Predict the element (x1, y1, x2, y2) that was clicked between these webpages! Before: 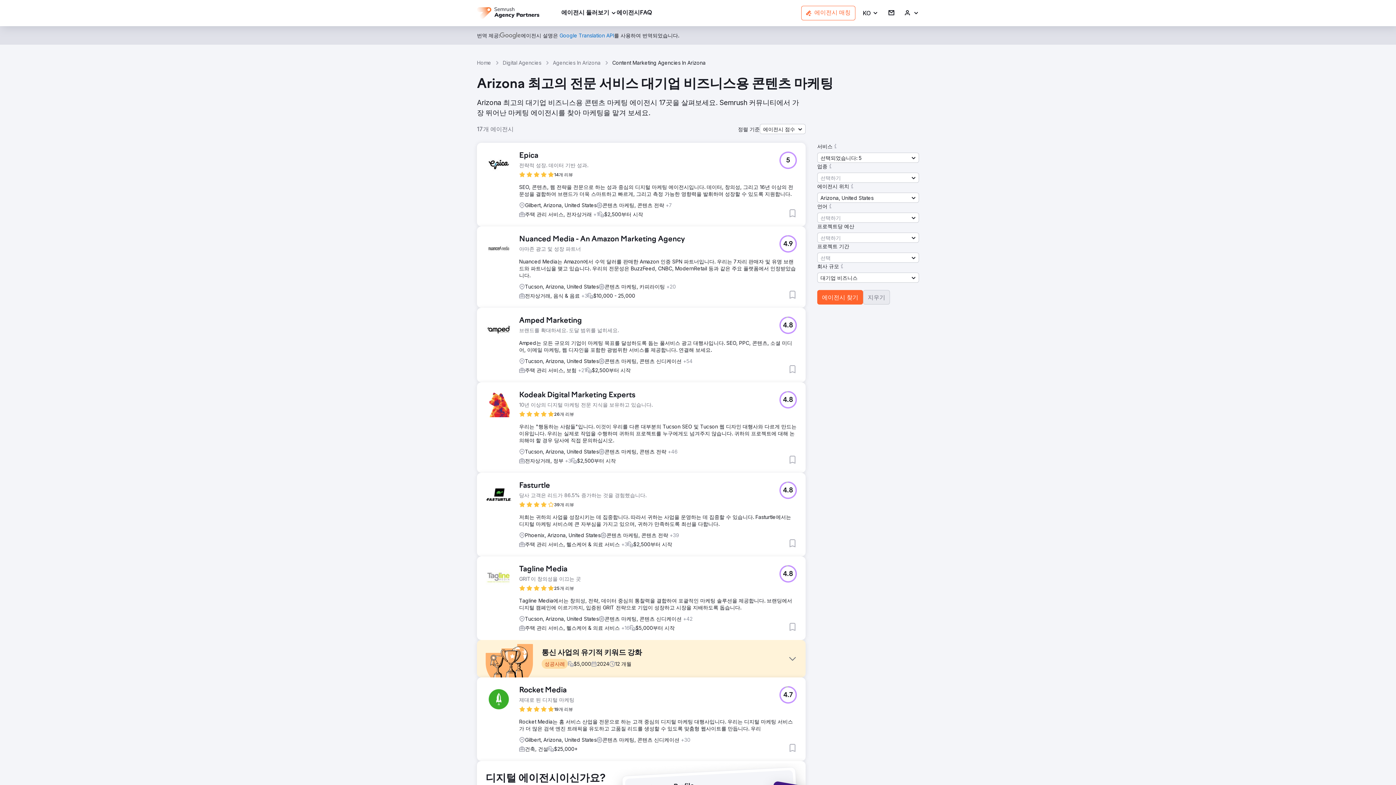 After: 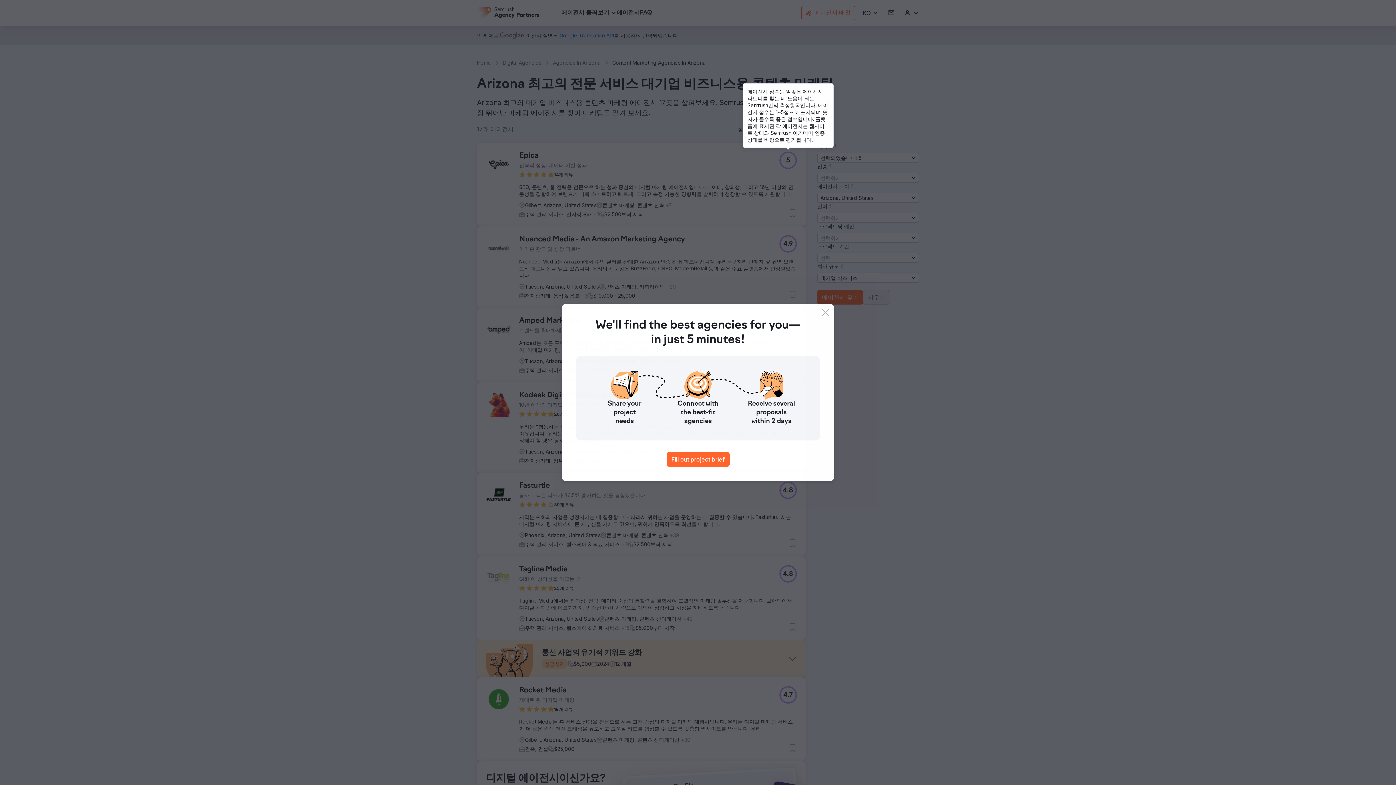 Action: bbox: (779, 151, 797, 169) label: 5